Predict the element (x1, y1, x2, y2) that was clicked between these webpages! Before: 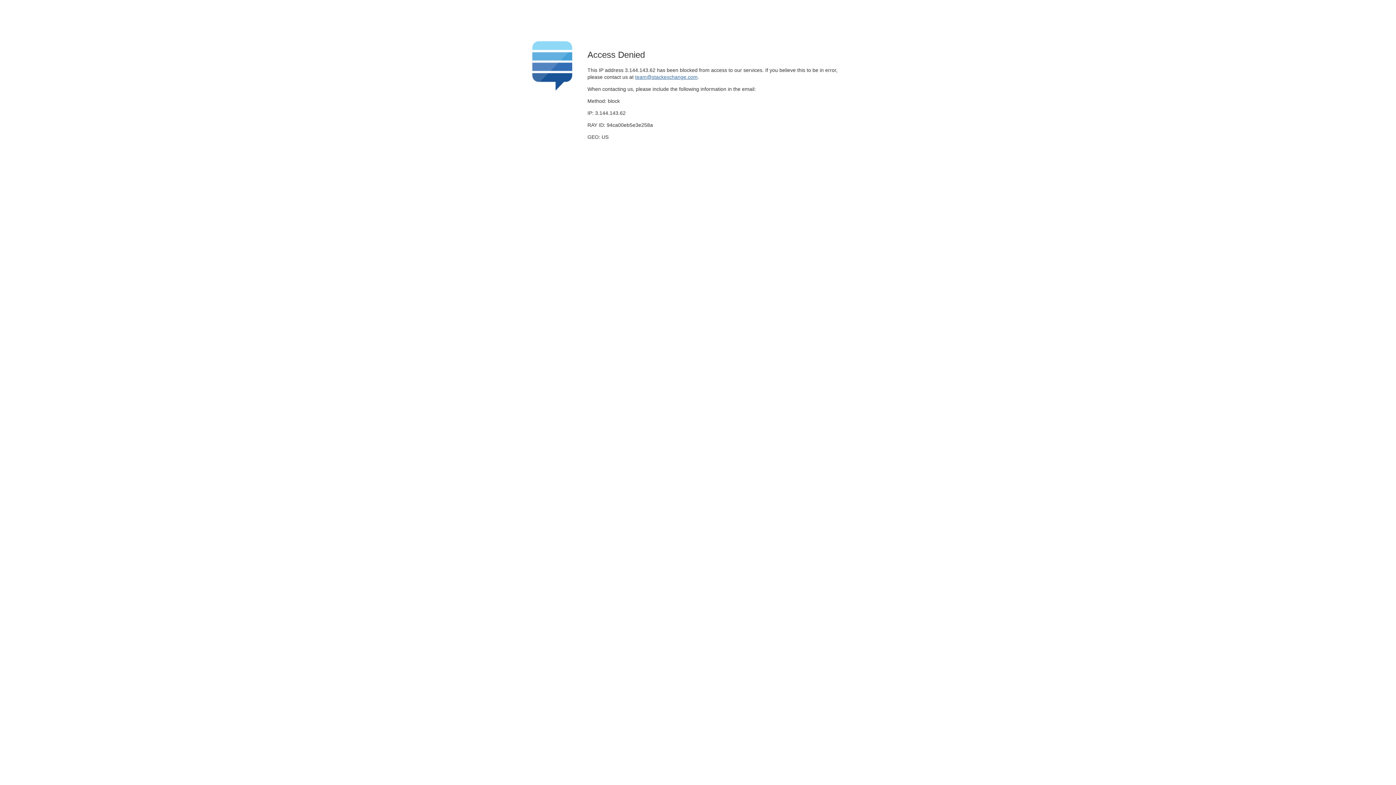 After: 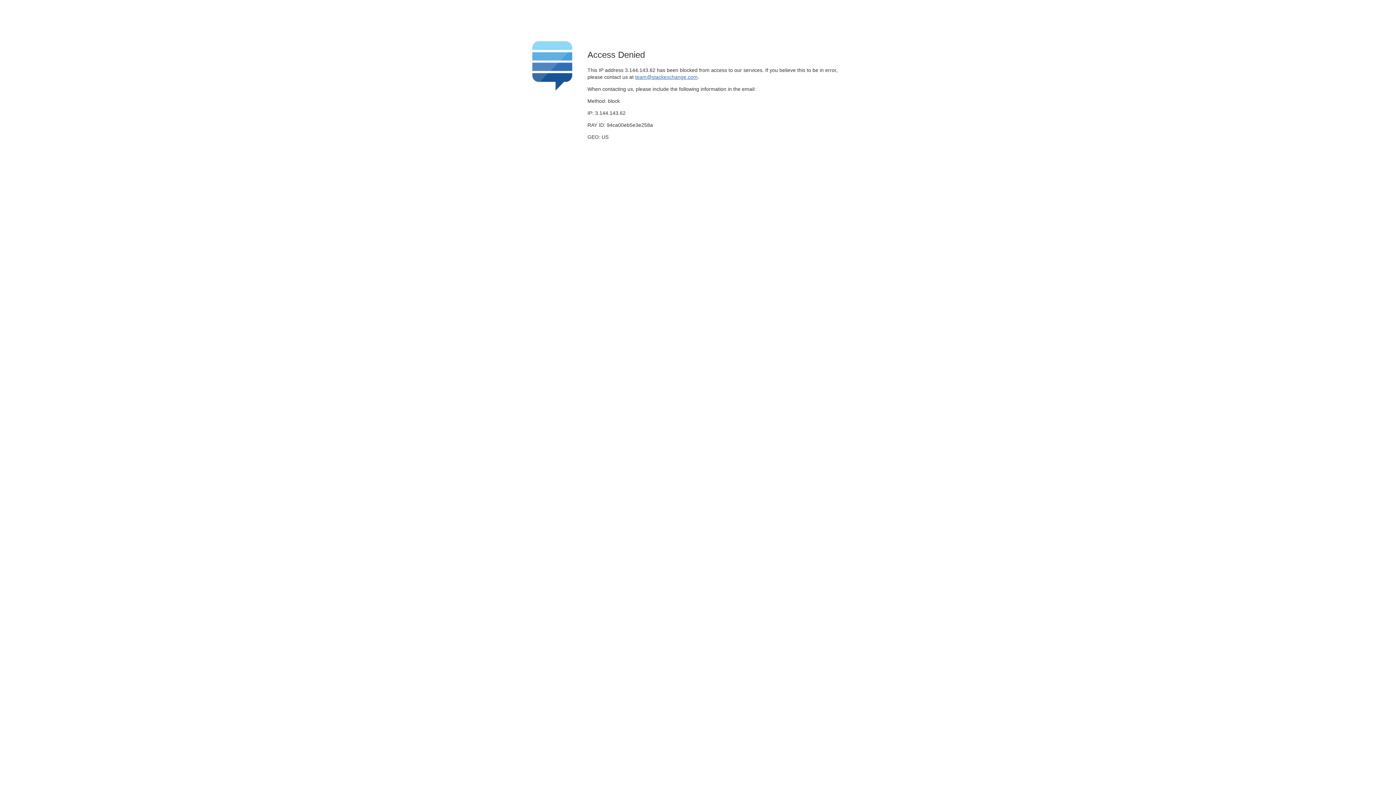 Action: bbox: (635, 74, 697, 79) label: team@stackexchange.com